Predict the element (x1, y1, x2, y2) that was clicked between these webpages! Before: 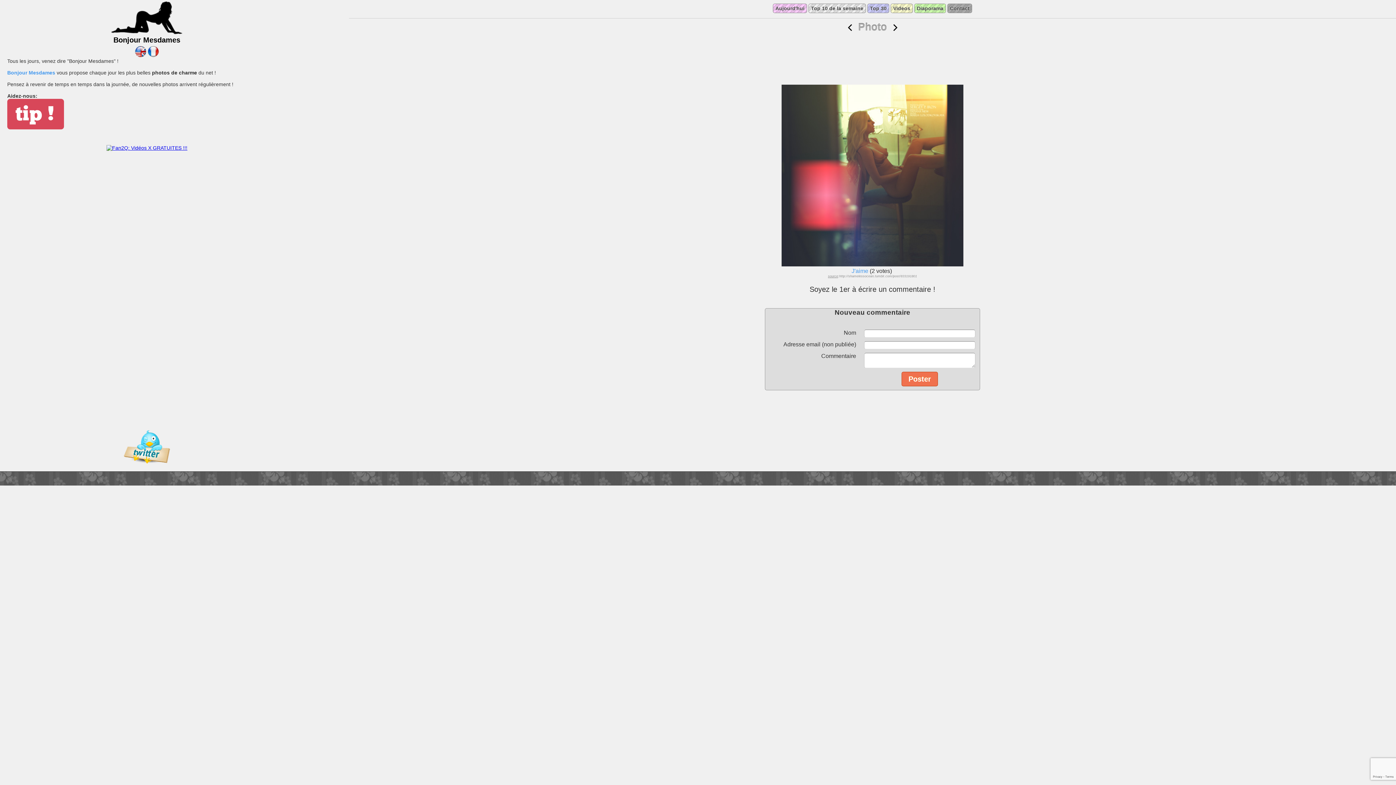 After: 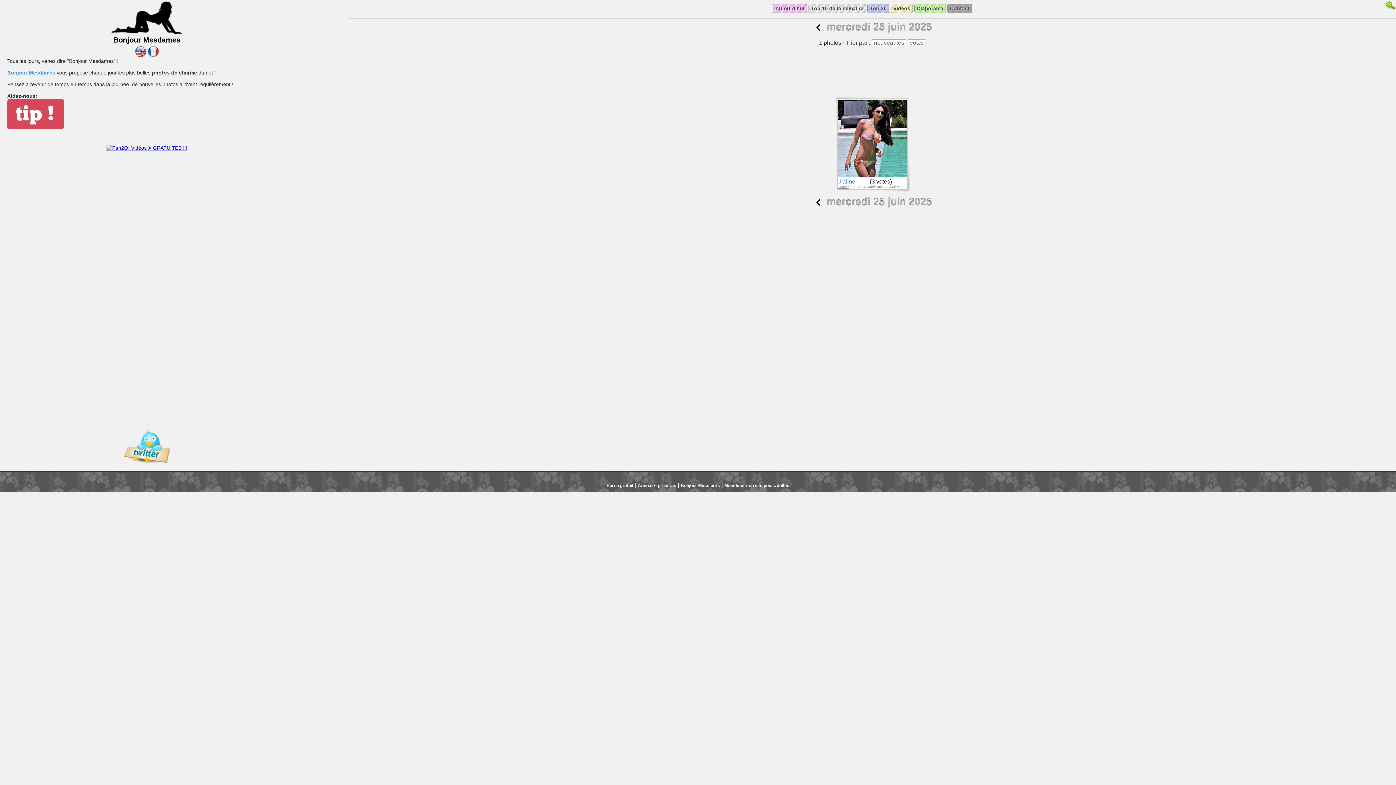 Action: bbox: (110, 30, 183, 36)